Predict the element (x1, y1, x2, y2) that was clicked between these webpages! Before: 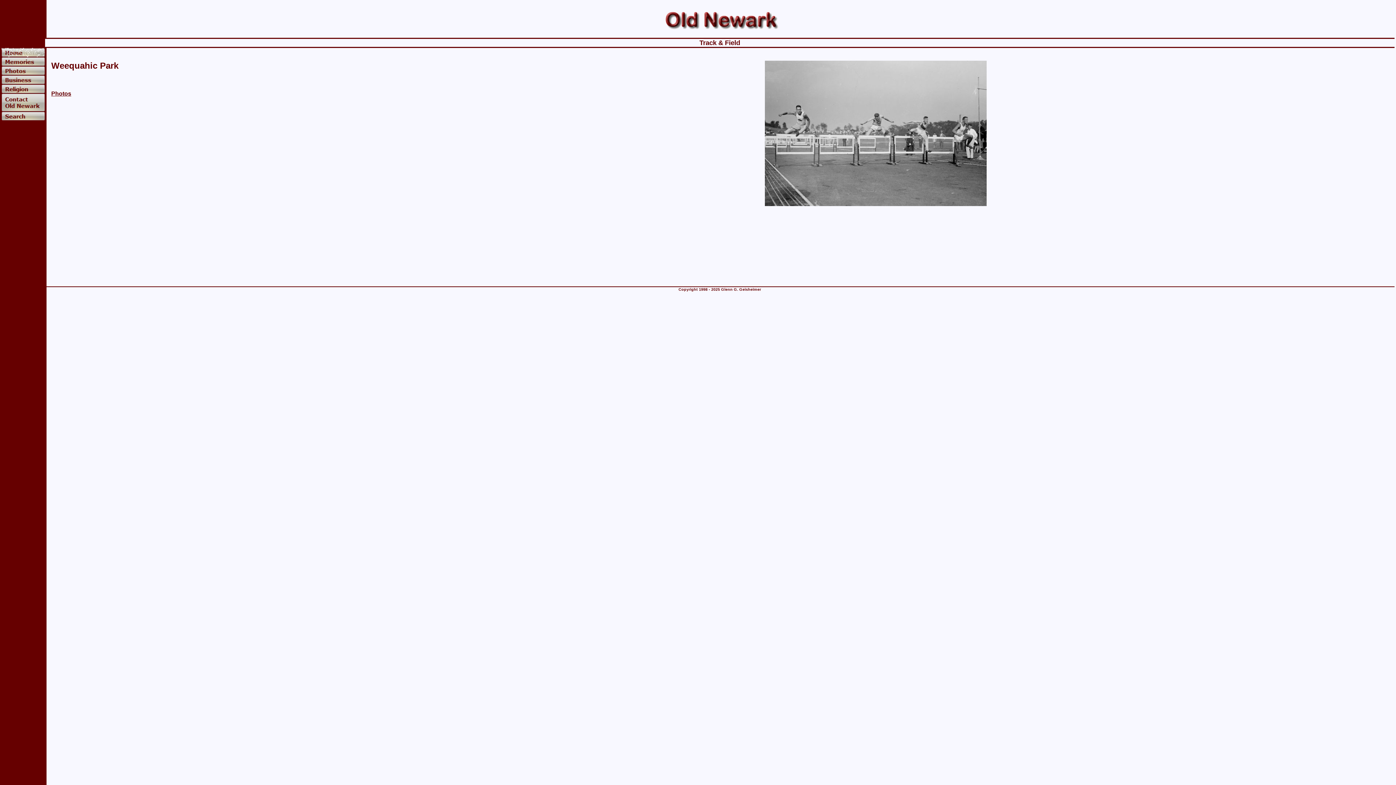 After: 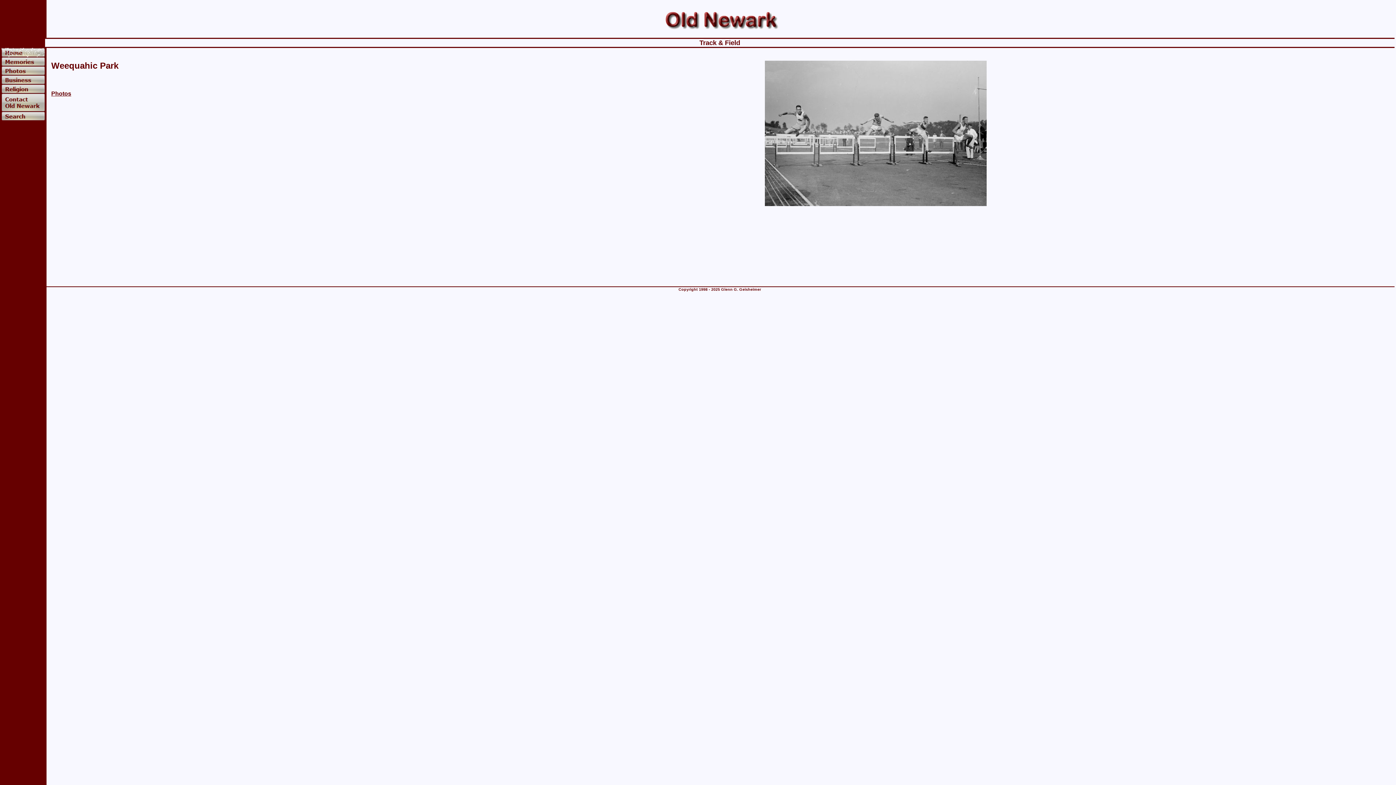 Action: bbox: (51, 90, 71, 96) label: Photos